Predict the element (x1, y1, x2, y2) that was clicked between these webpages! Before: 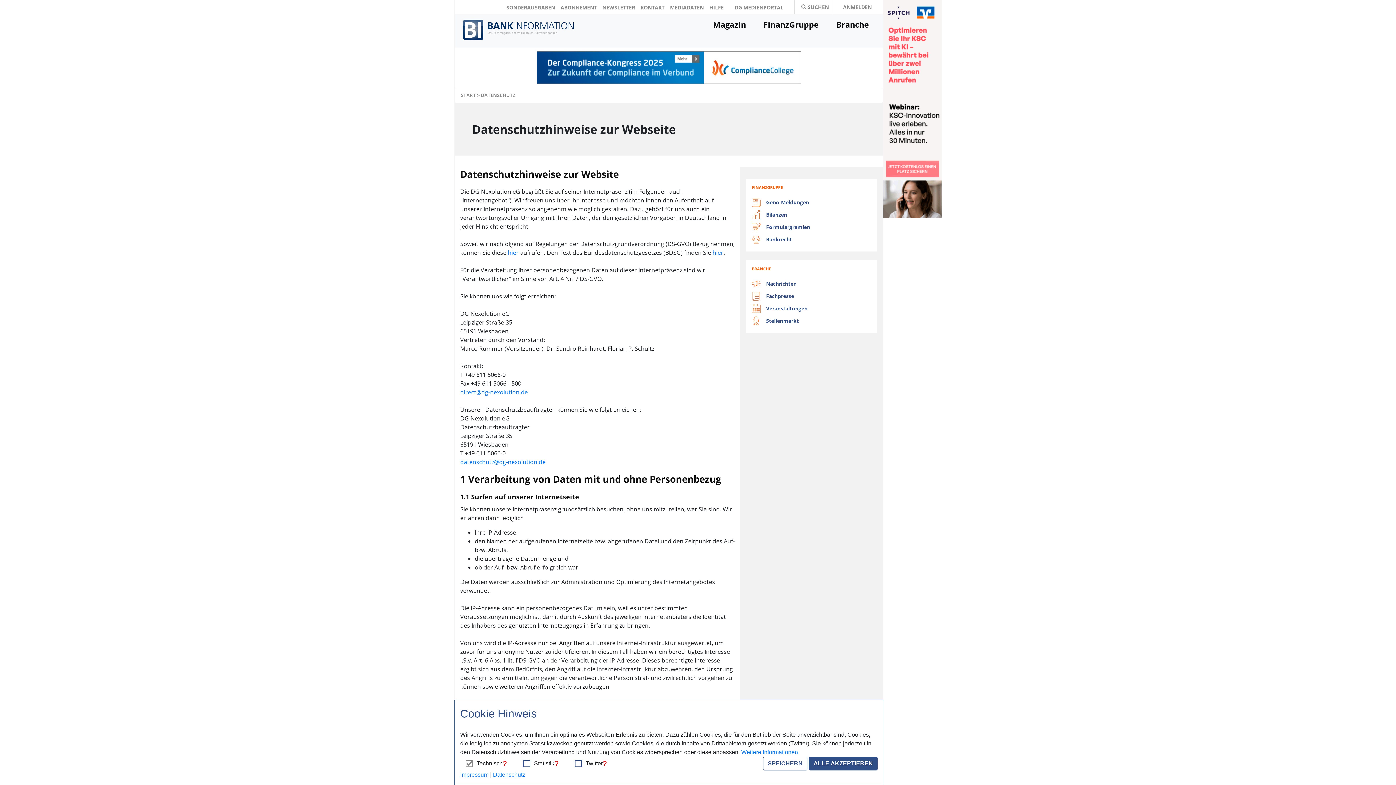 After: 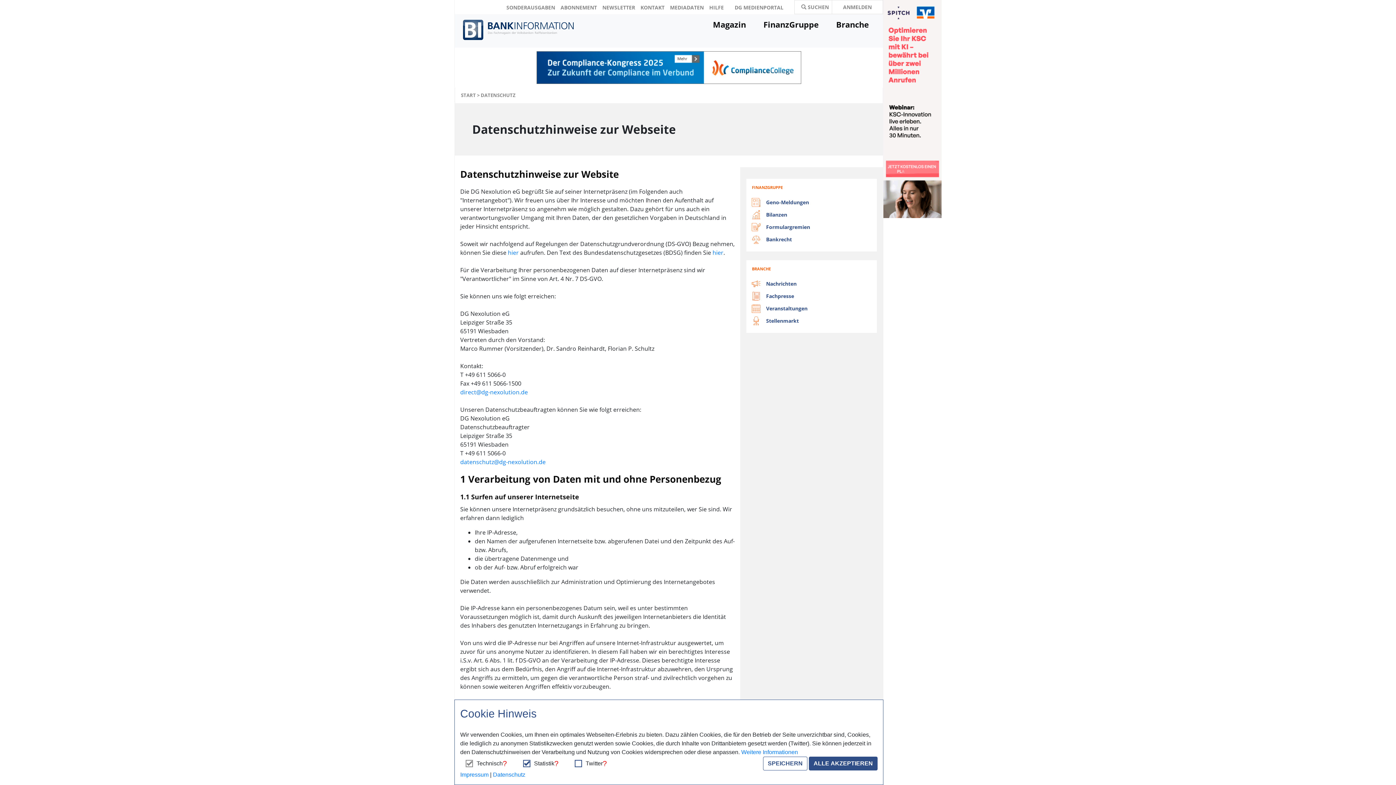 Action: bbox: (554, 758, 558, 769) label: ?